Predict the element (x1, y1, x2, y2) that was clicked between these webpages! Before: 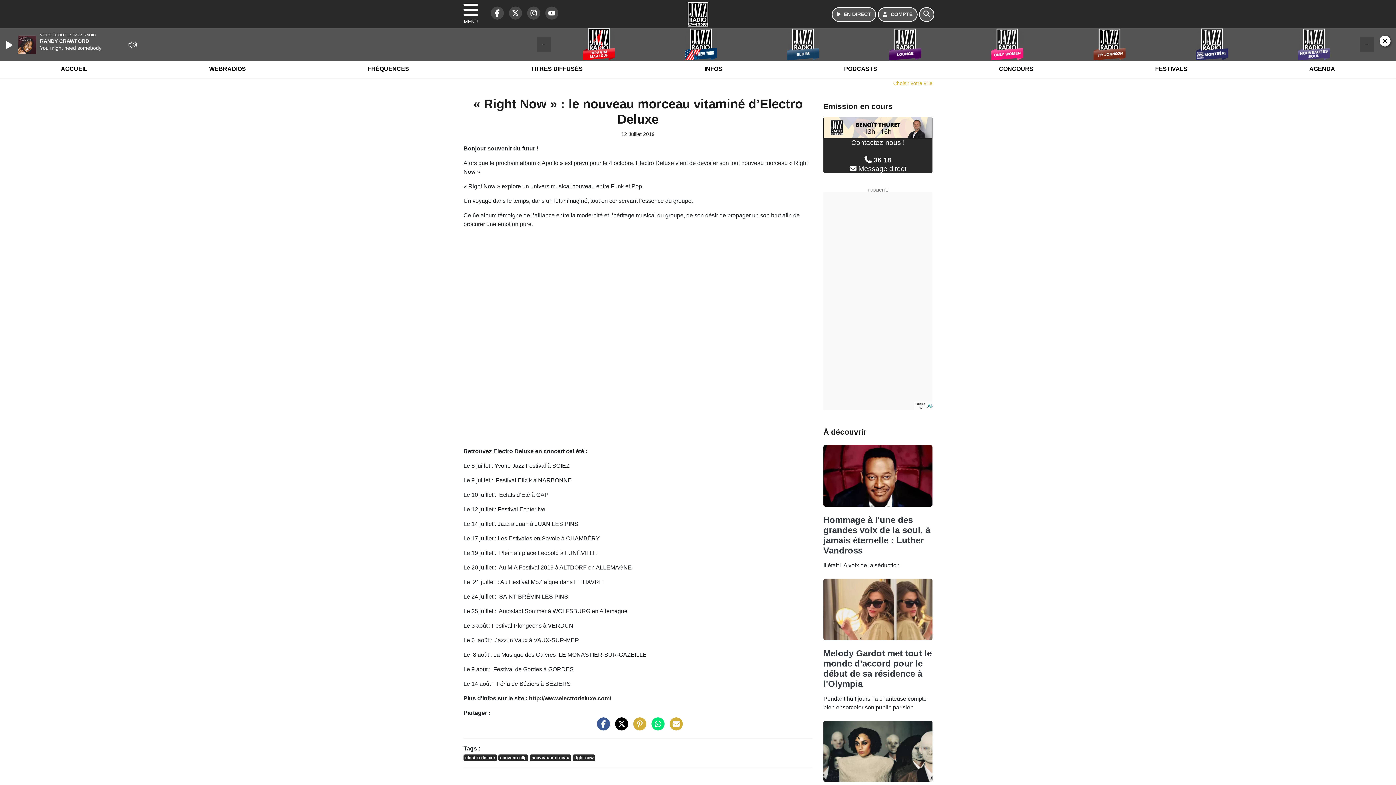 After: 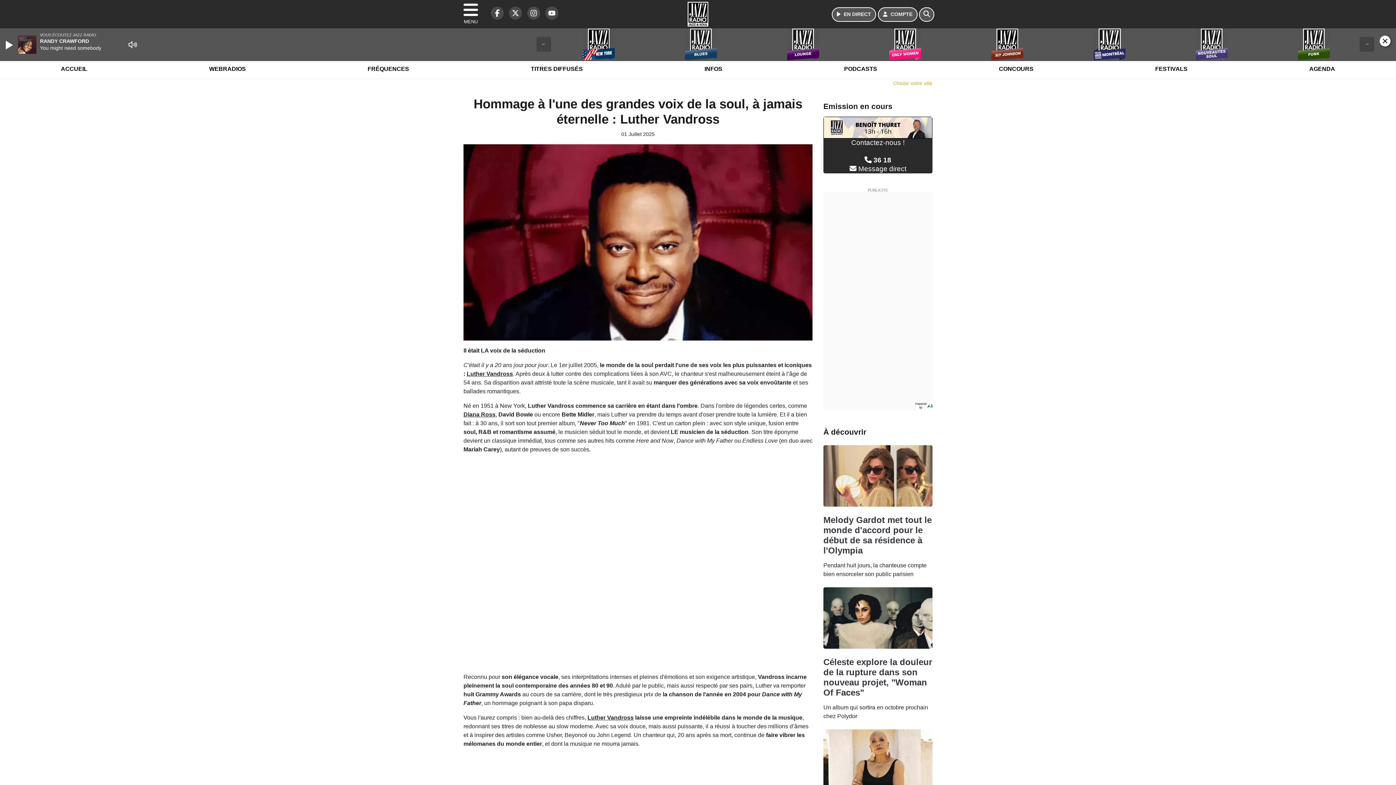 Action: bbox: (823, 472, 932, 478)